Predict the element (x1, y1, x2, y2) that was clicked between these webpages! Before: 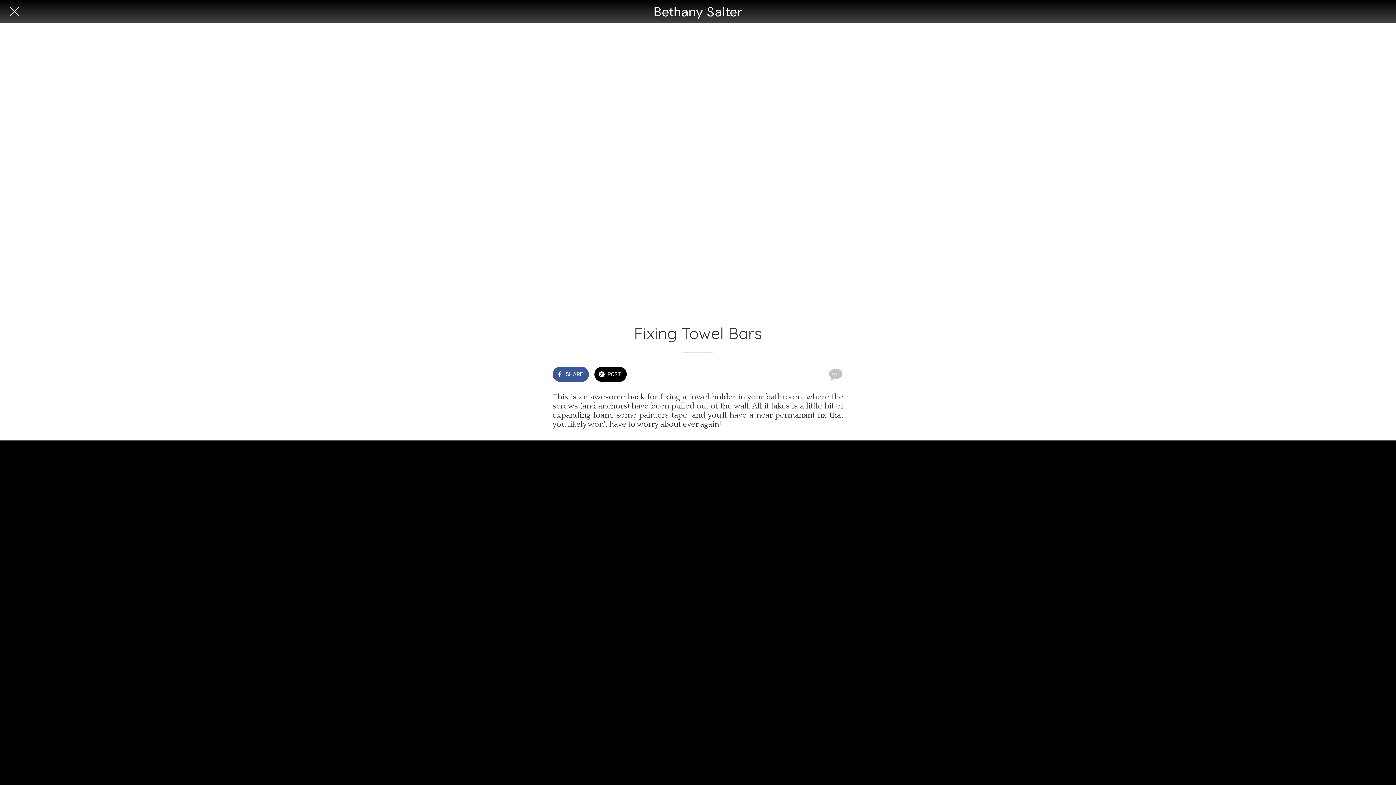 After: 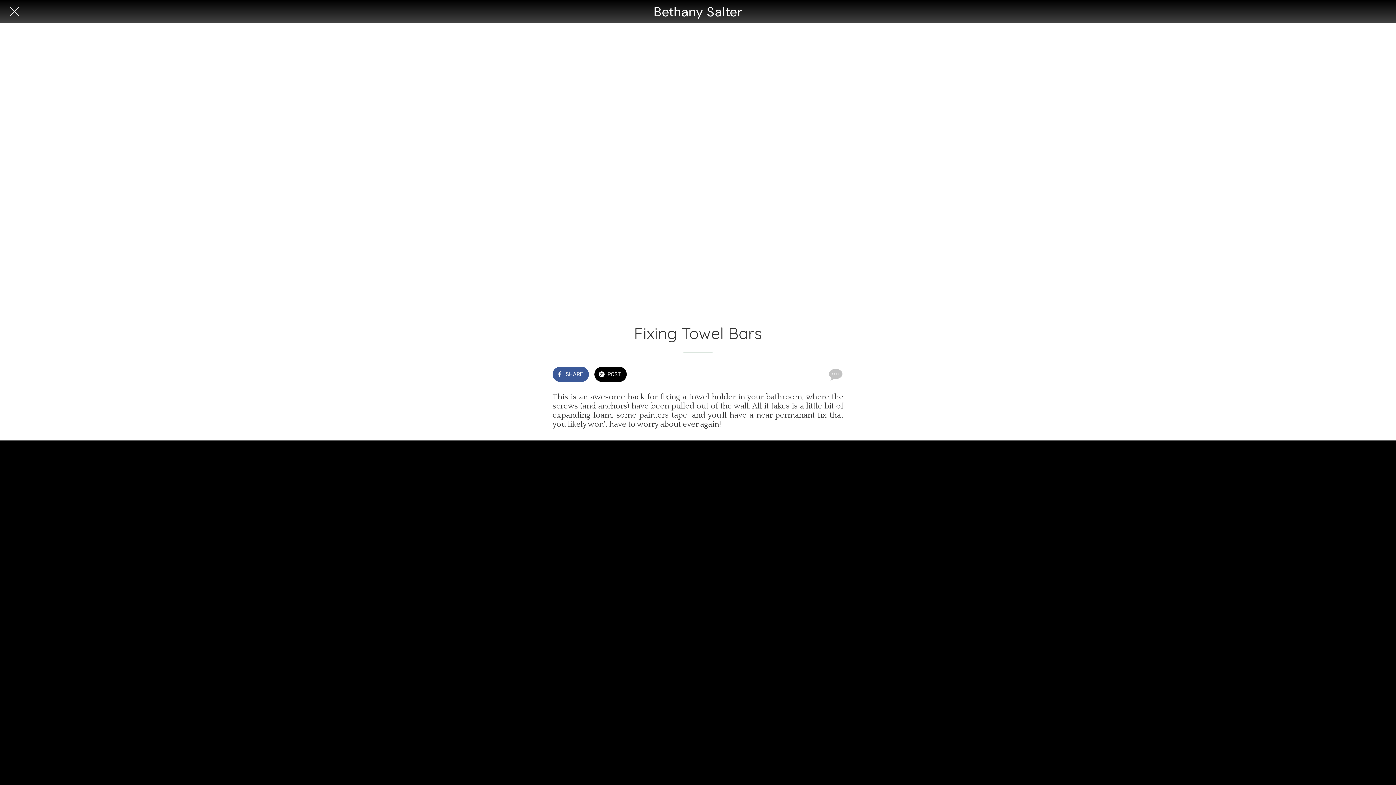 Action: bbox: (10, 7, 18, 16) label: Close